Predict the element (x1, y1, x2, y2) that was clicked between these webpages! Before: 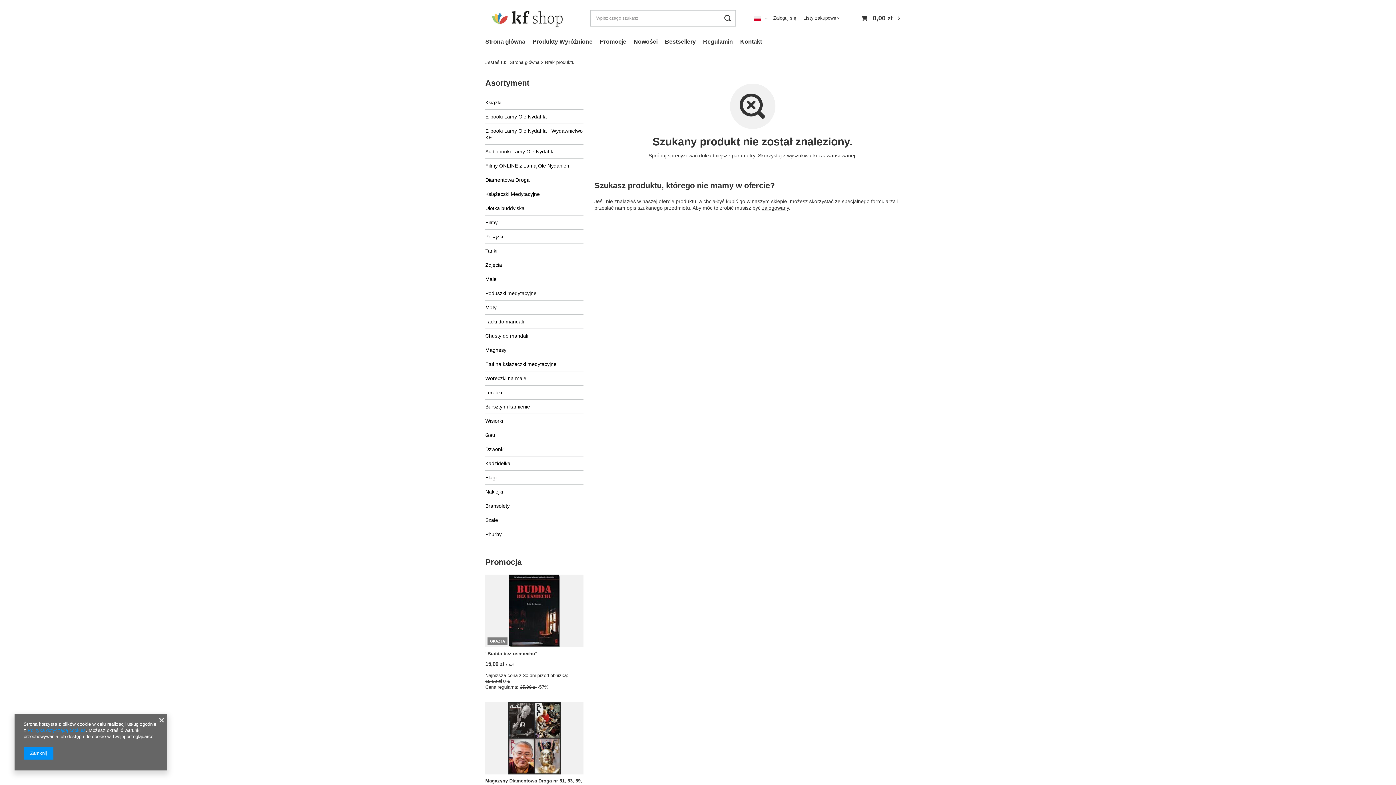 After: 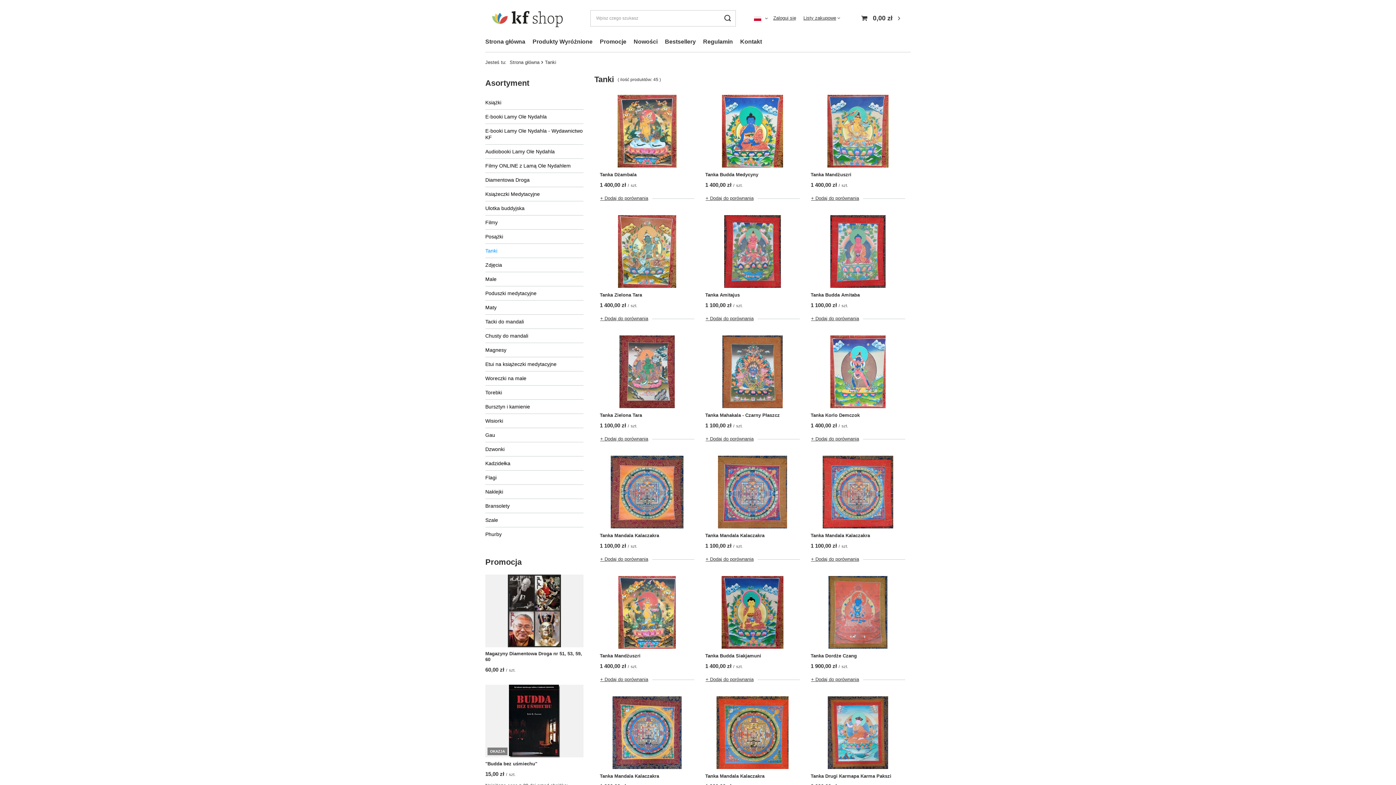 Action: bbox: (485, 244, 583, 257) label: Tanki